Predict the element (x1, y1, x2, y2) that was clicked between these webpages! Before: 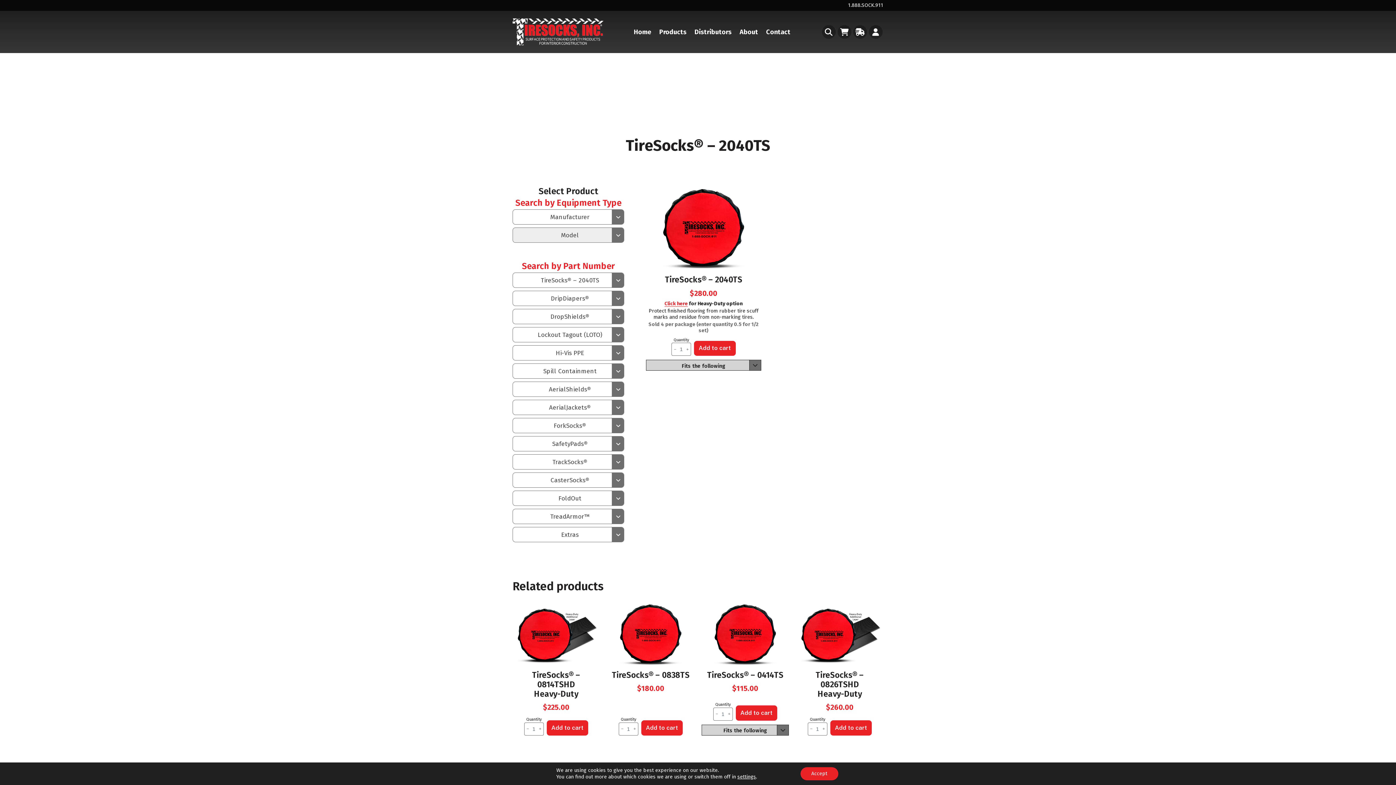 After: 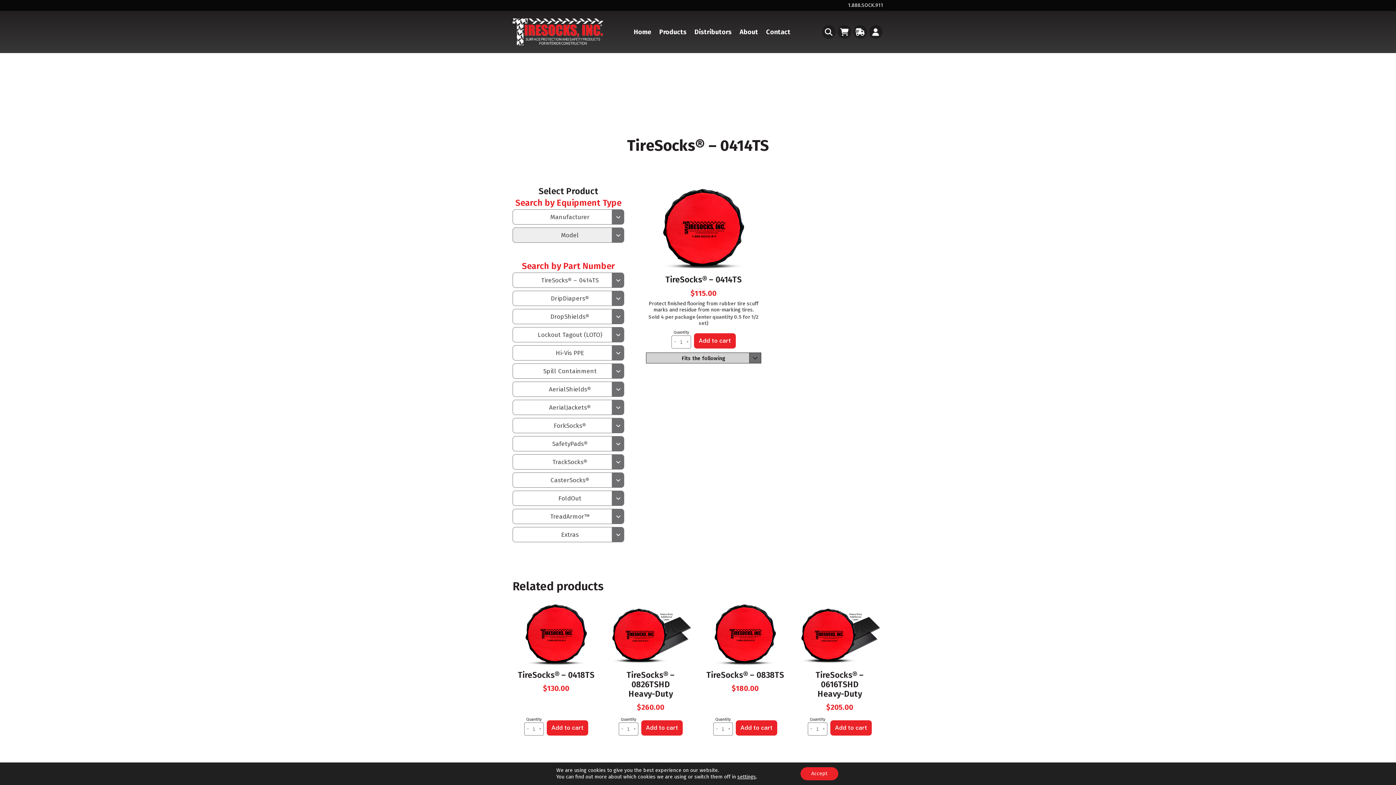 Action: label: TireSocks® – 0414TS bbox: (701, 602, 789, 680)